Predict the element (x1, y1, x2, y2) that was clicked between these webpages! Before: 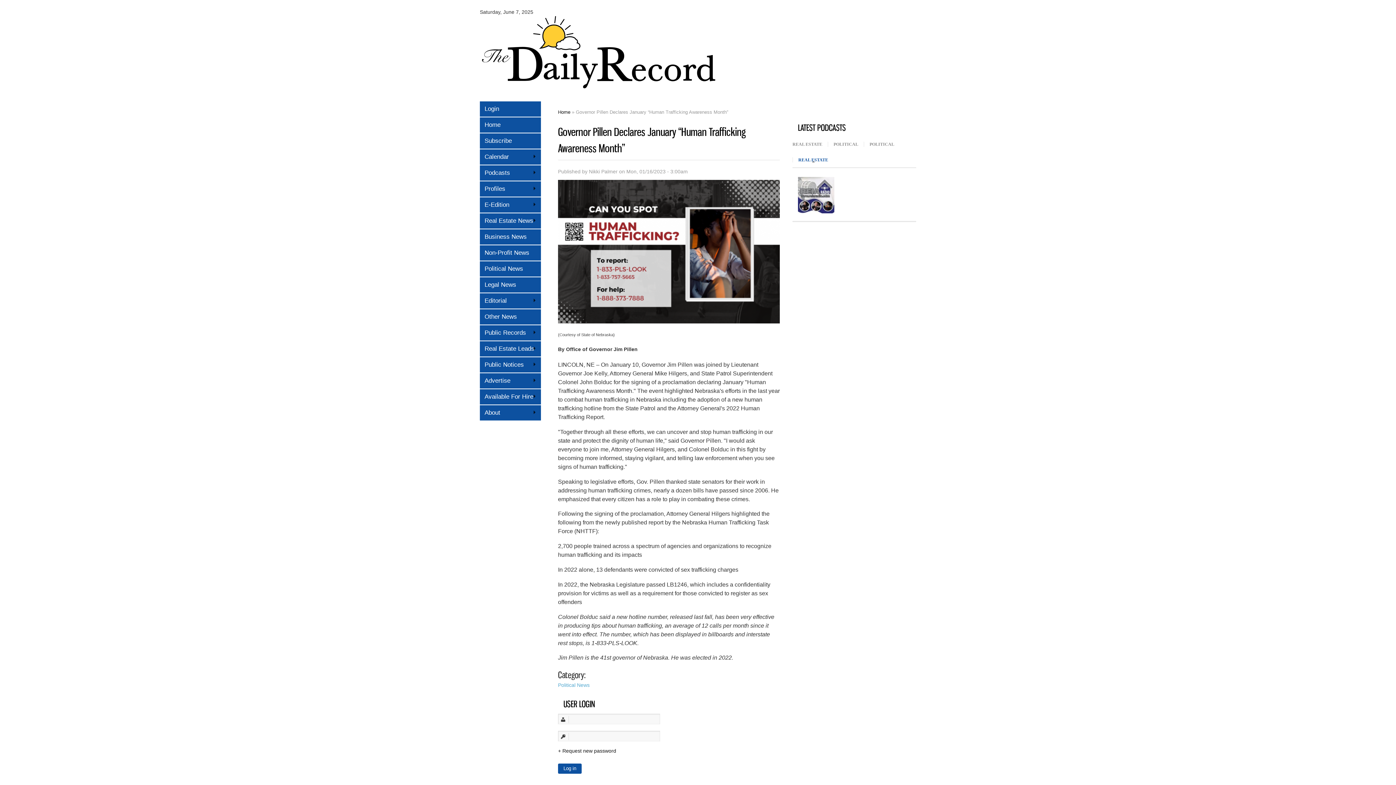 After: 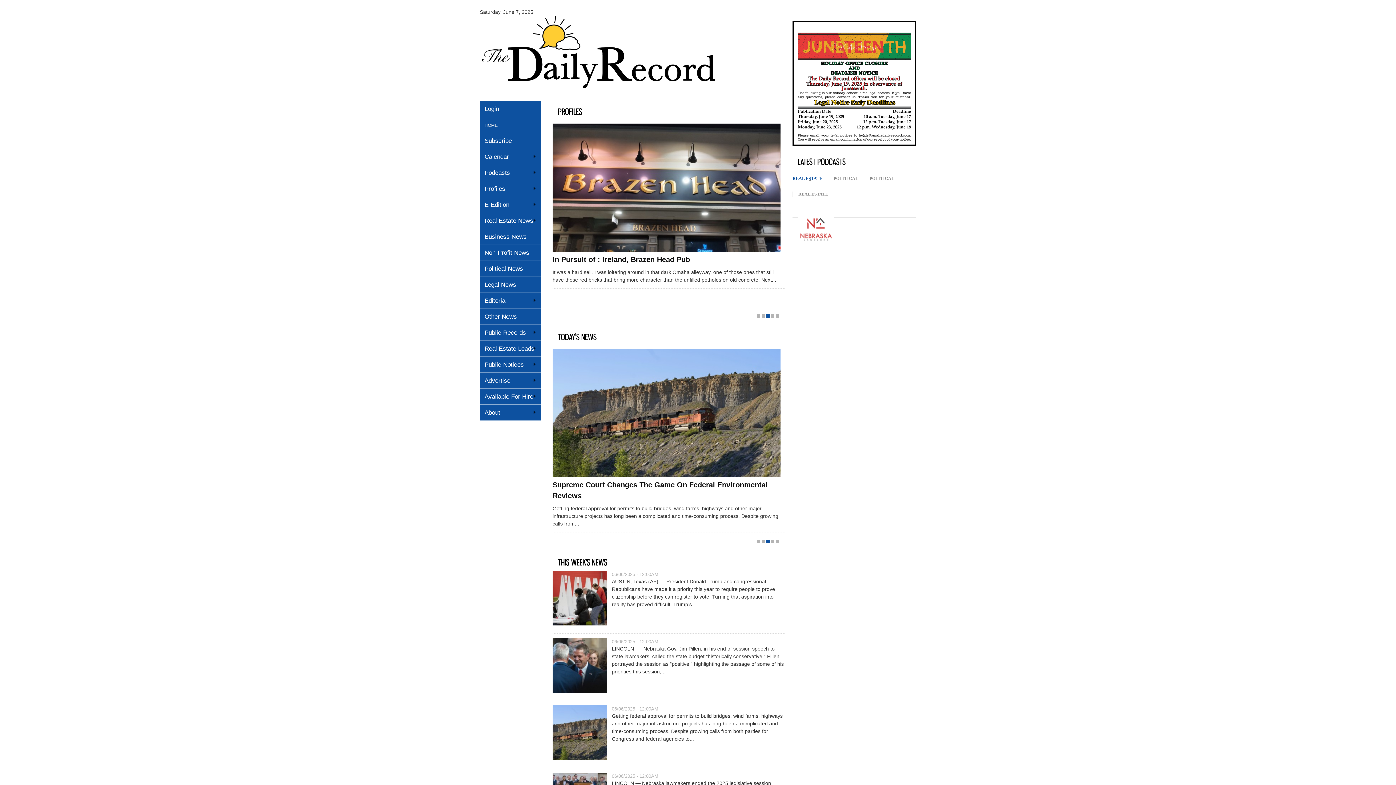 Action: bbox: (480, 86, 716, 100)